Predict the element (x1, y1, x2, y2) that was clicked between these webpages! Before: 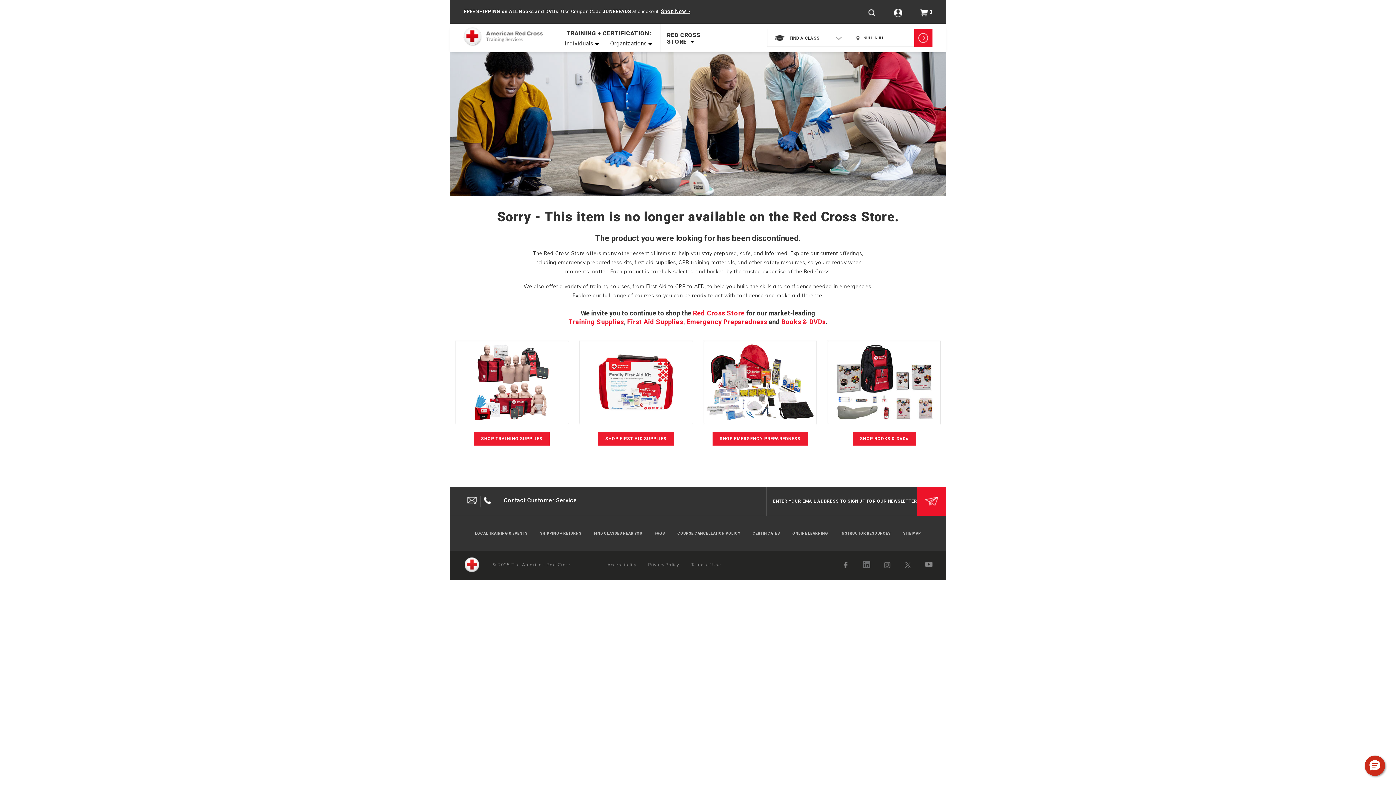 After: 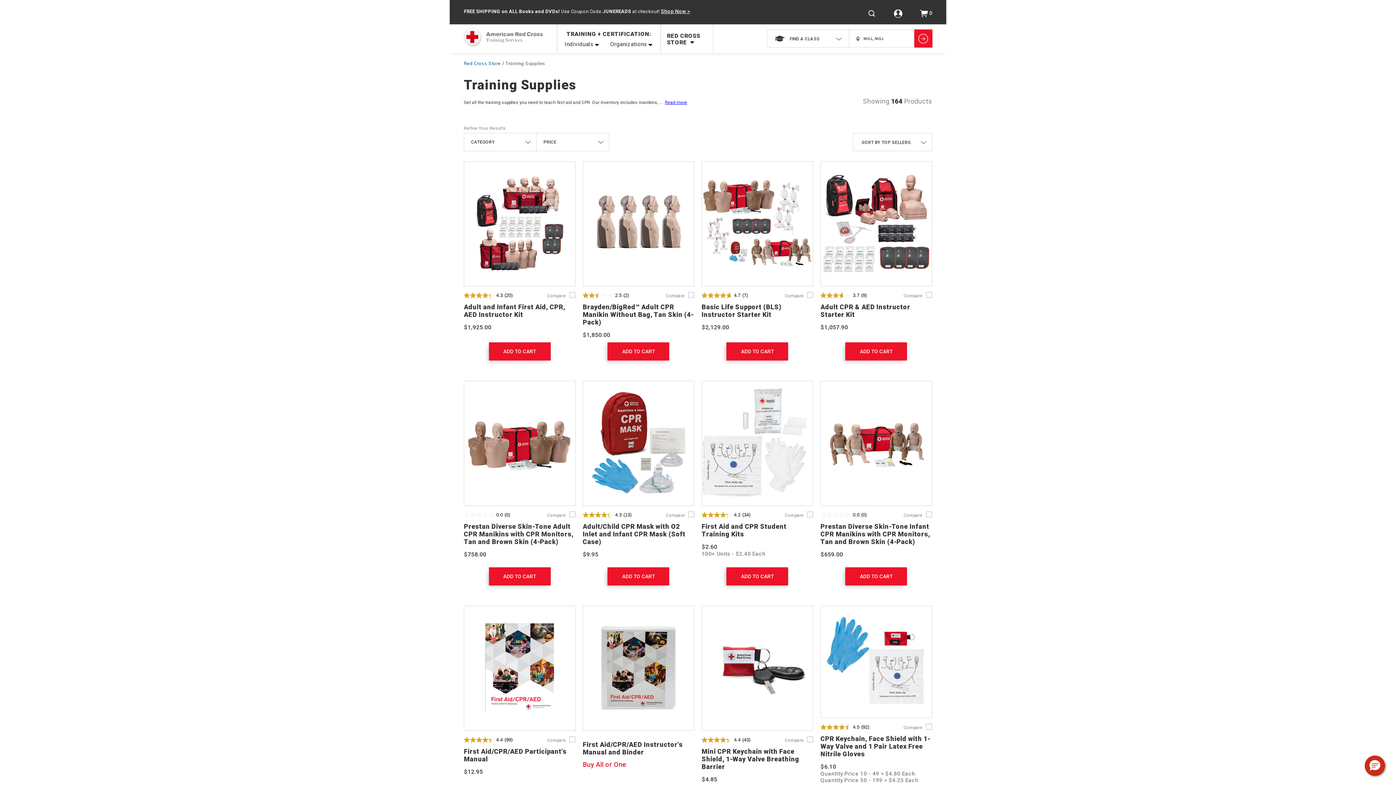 Action: bbox: (663, 8, 693, 14) label: Shop Now >